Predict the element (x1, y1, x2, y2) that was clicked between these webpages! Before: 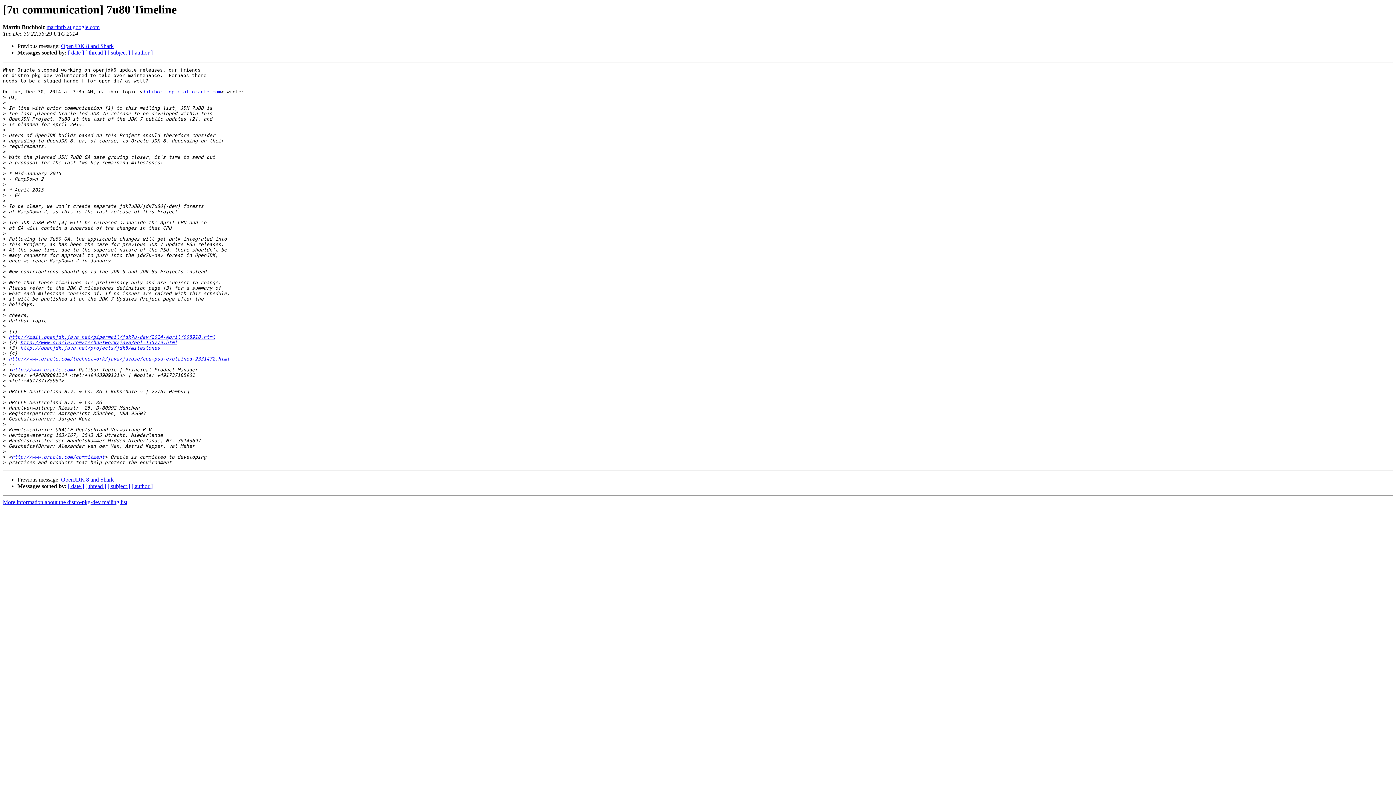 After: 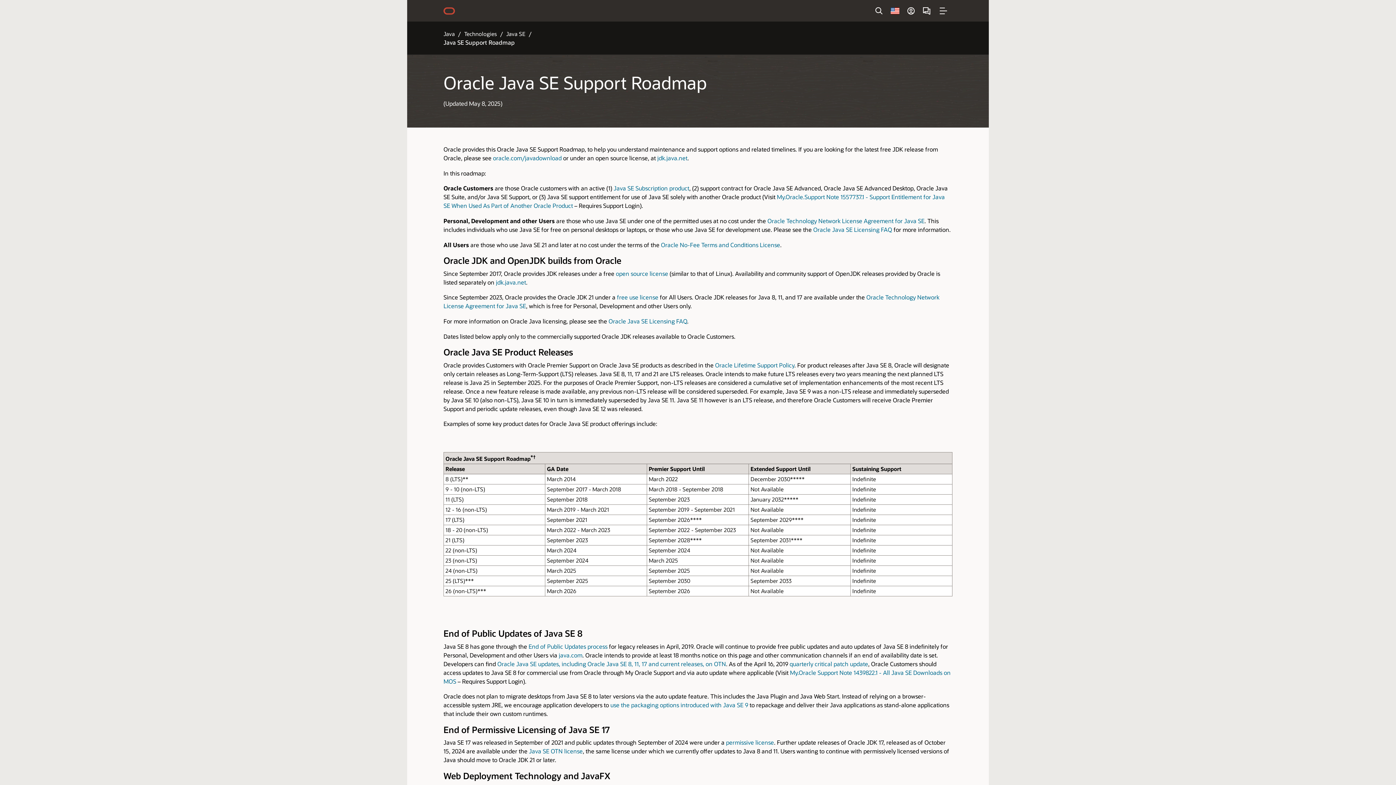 Action: bbox: (20, 340, 177, 345) label: http://www.oracle.com/technetwork/java/eol-135779.html